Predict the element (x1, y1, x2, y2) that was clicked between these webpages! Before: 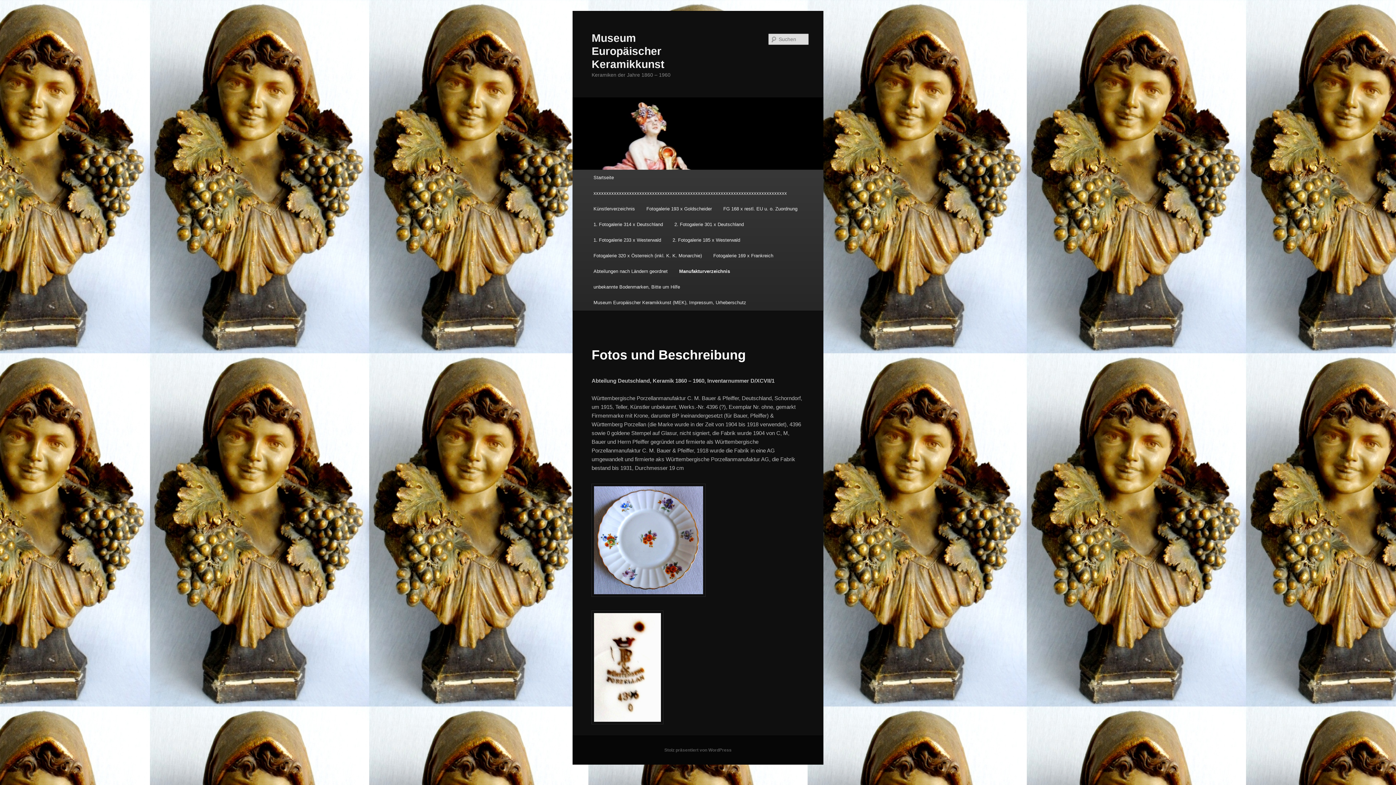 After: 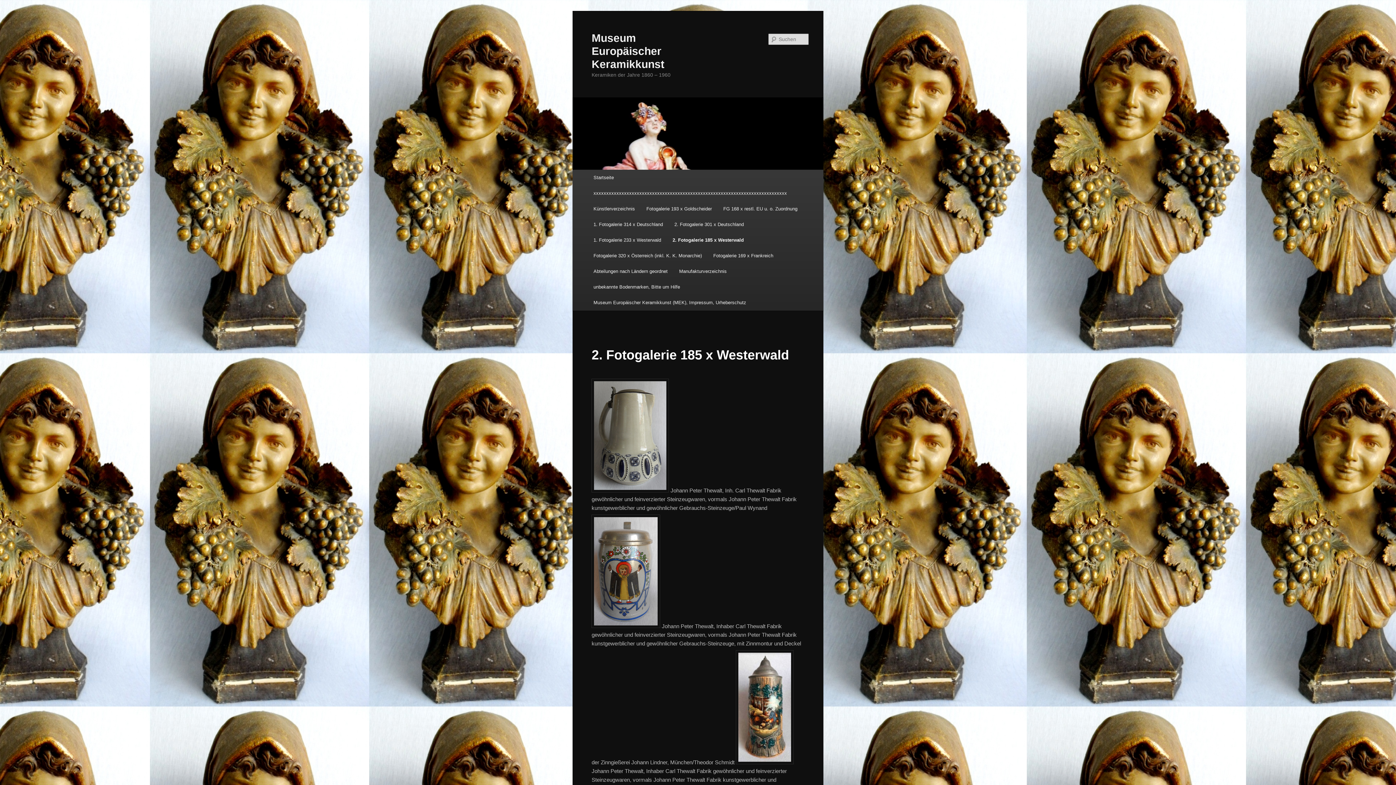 Action: label: 2. Fotogalerie 185 x Westerwald bbox: (667, 232, 746, 247)